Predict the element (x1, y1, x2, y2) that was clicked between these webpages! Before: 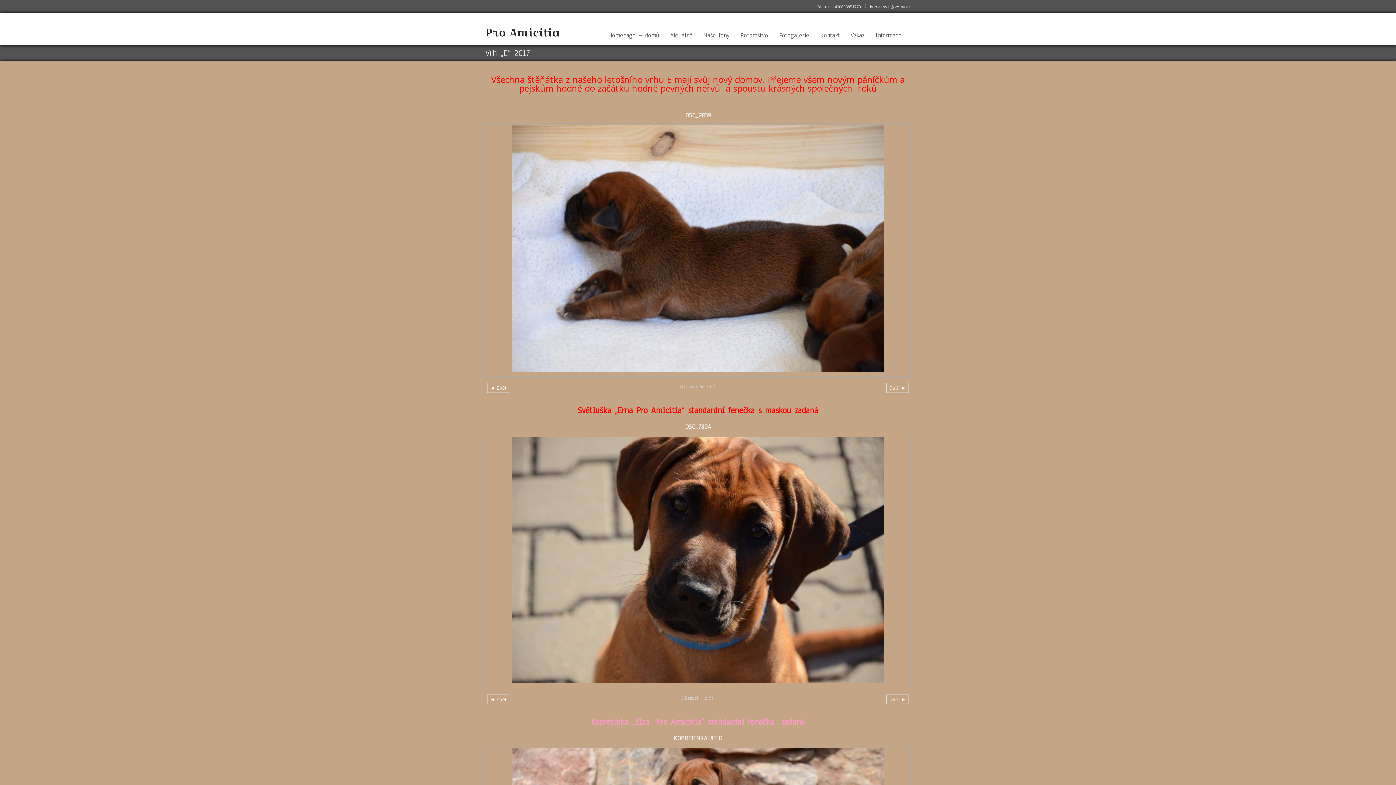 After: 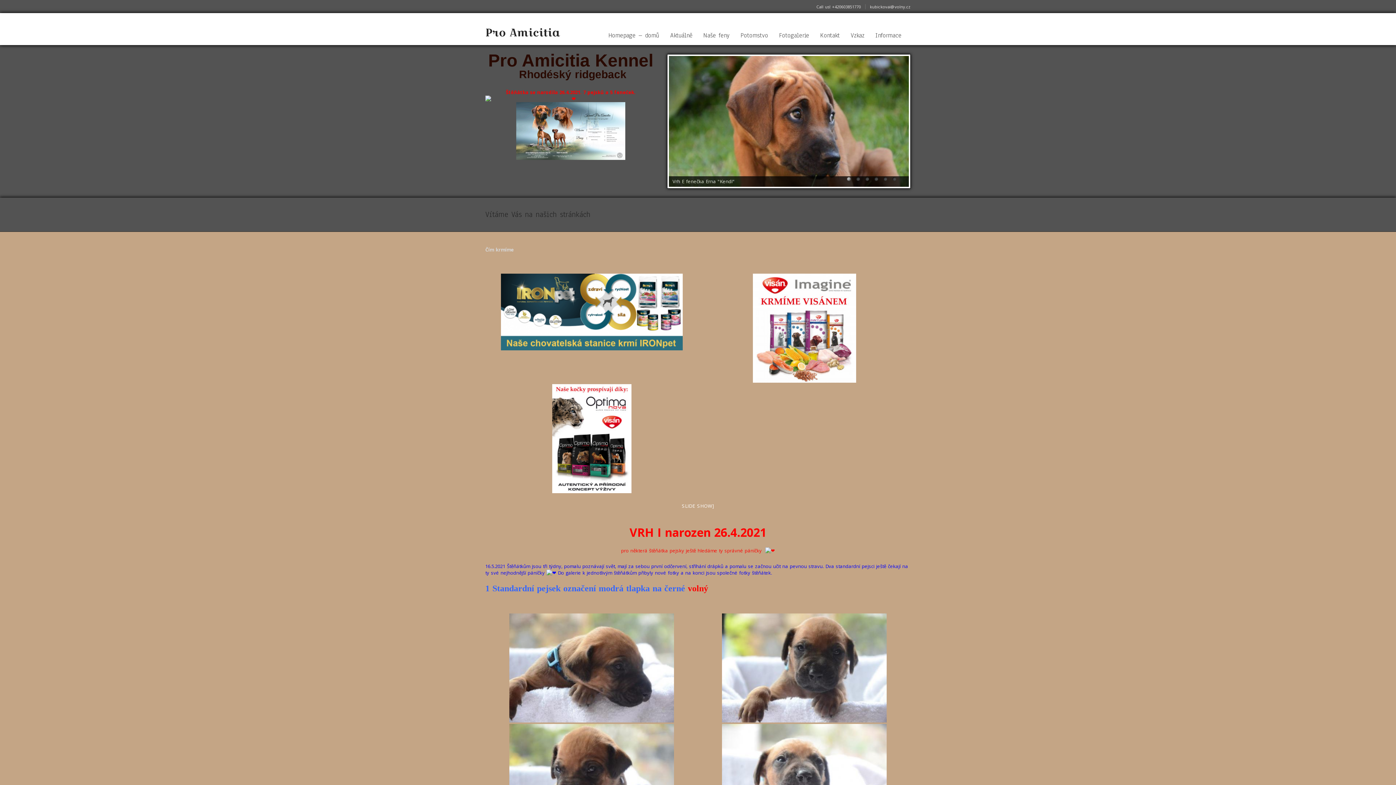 Action: bbox: (603, 29, 664, 43) label: Homepage – domů